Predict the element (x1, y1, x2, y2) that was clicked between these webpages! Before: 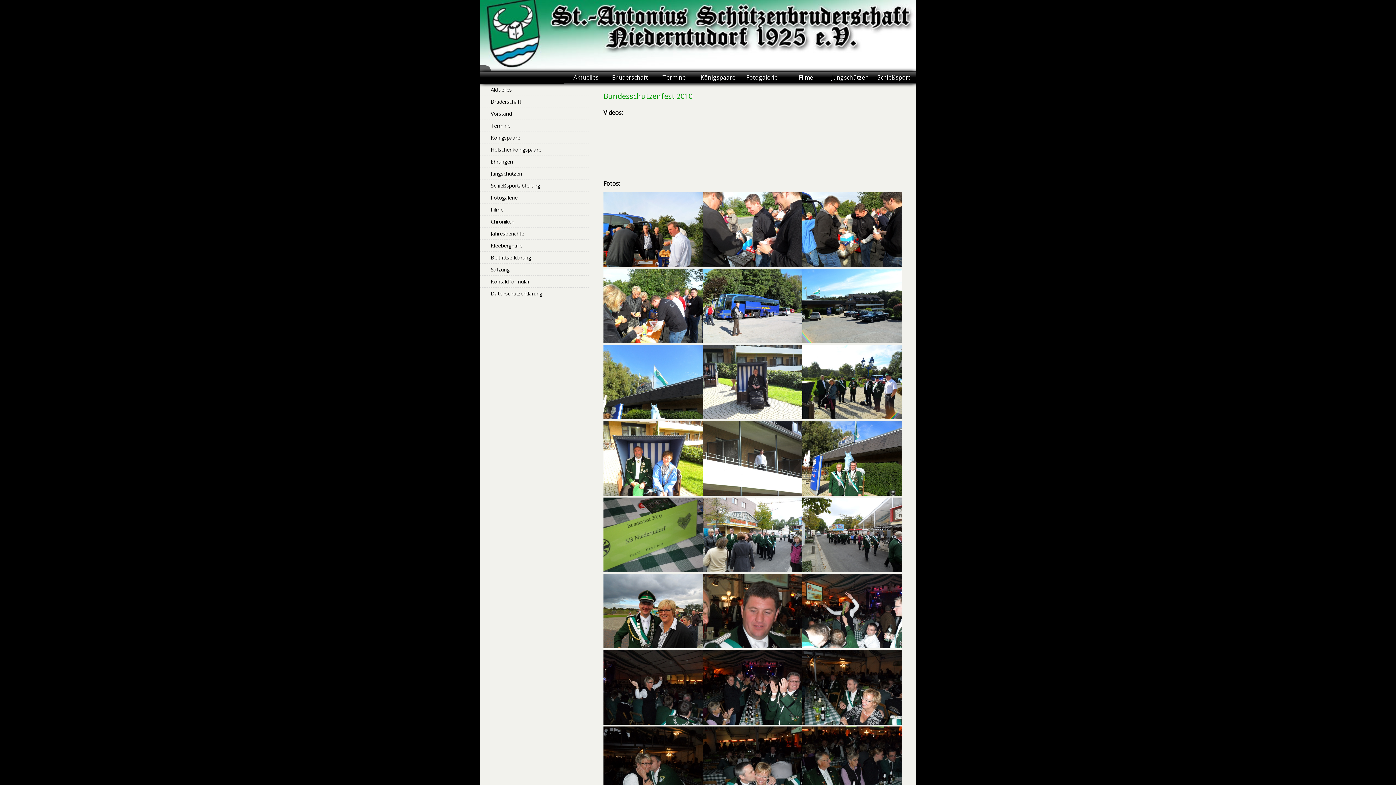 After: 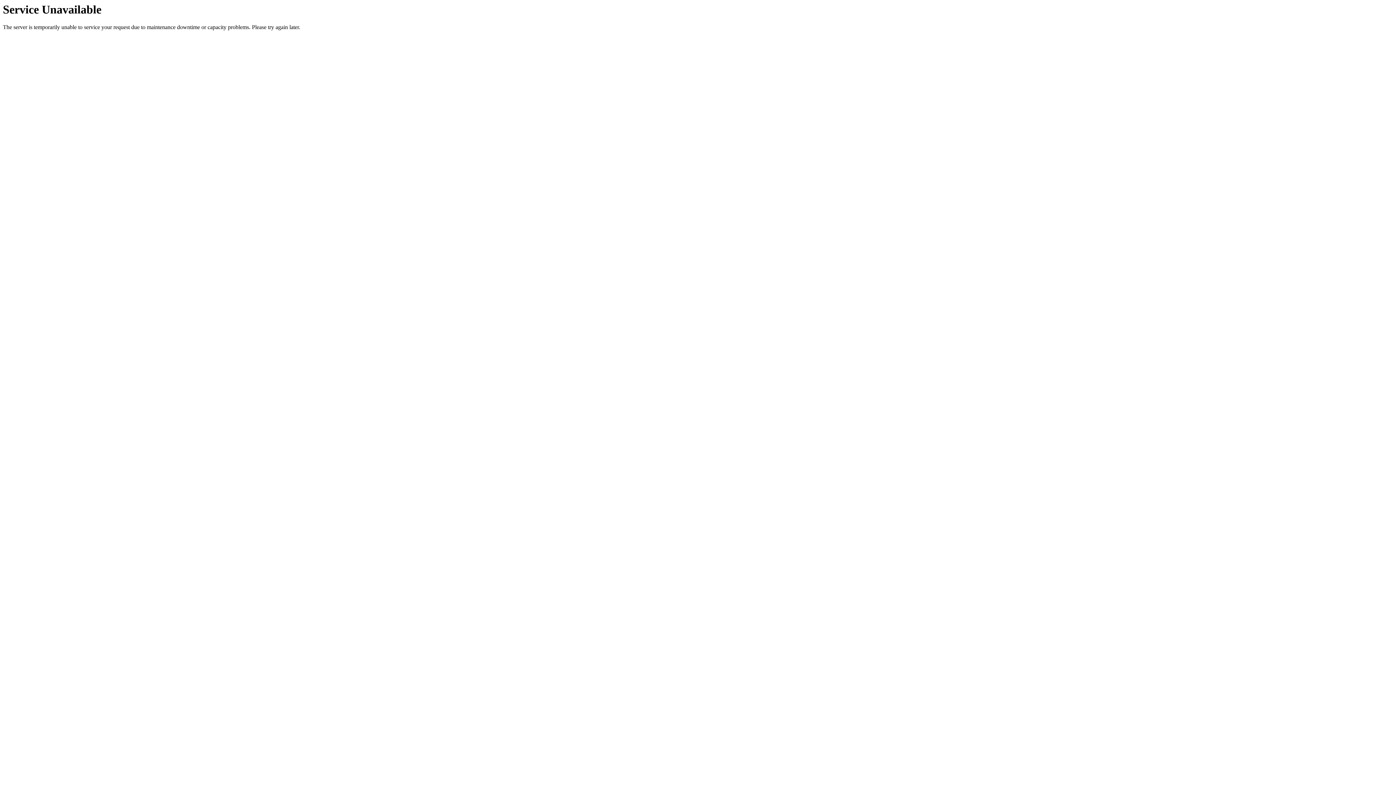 Action: bbox: (703, 643, 802, 650)